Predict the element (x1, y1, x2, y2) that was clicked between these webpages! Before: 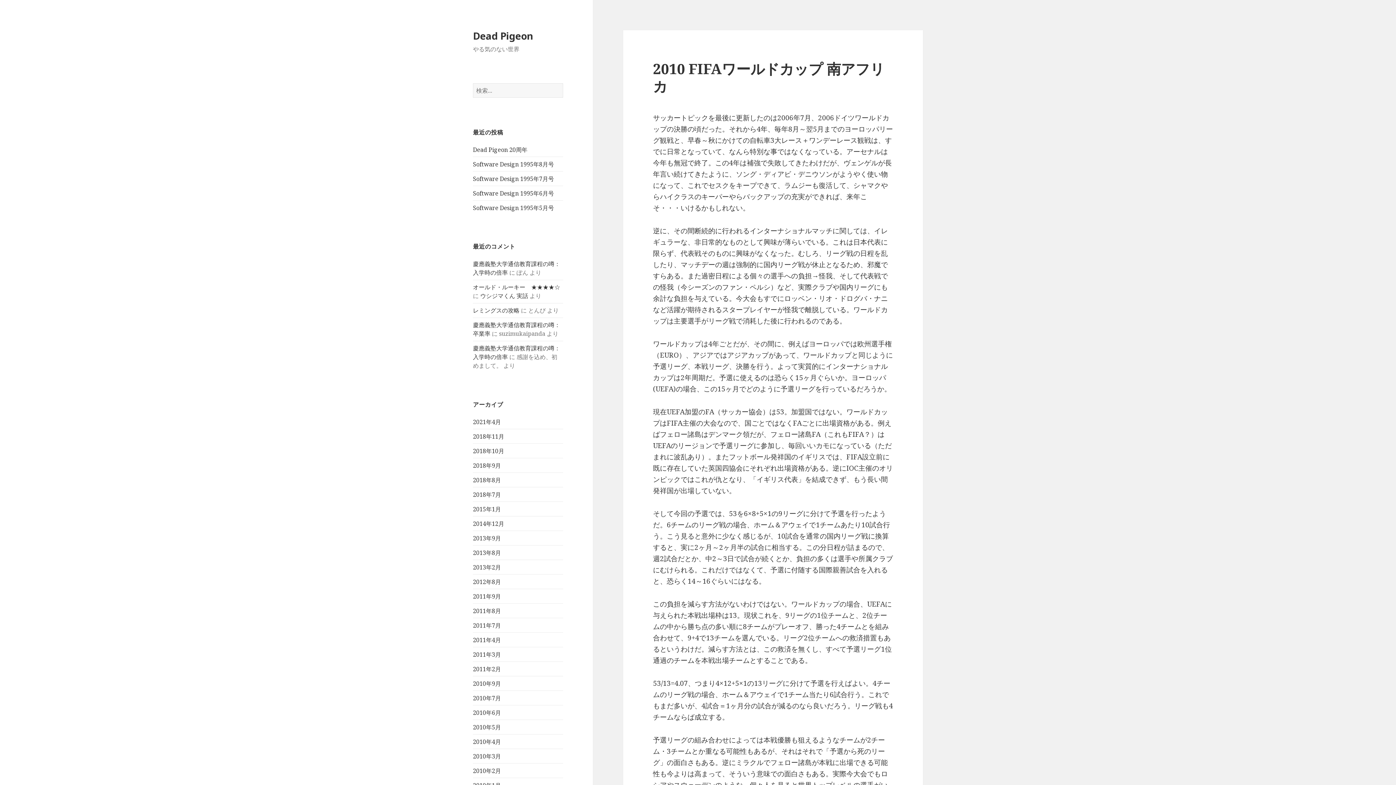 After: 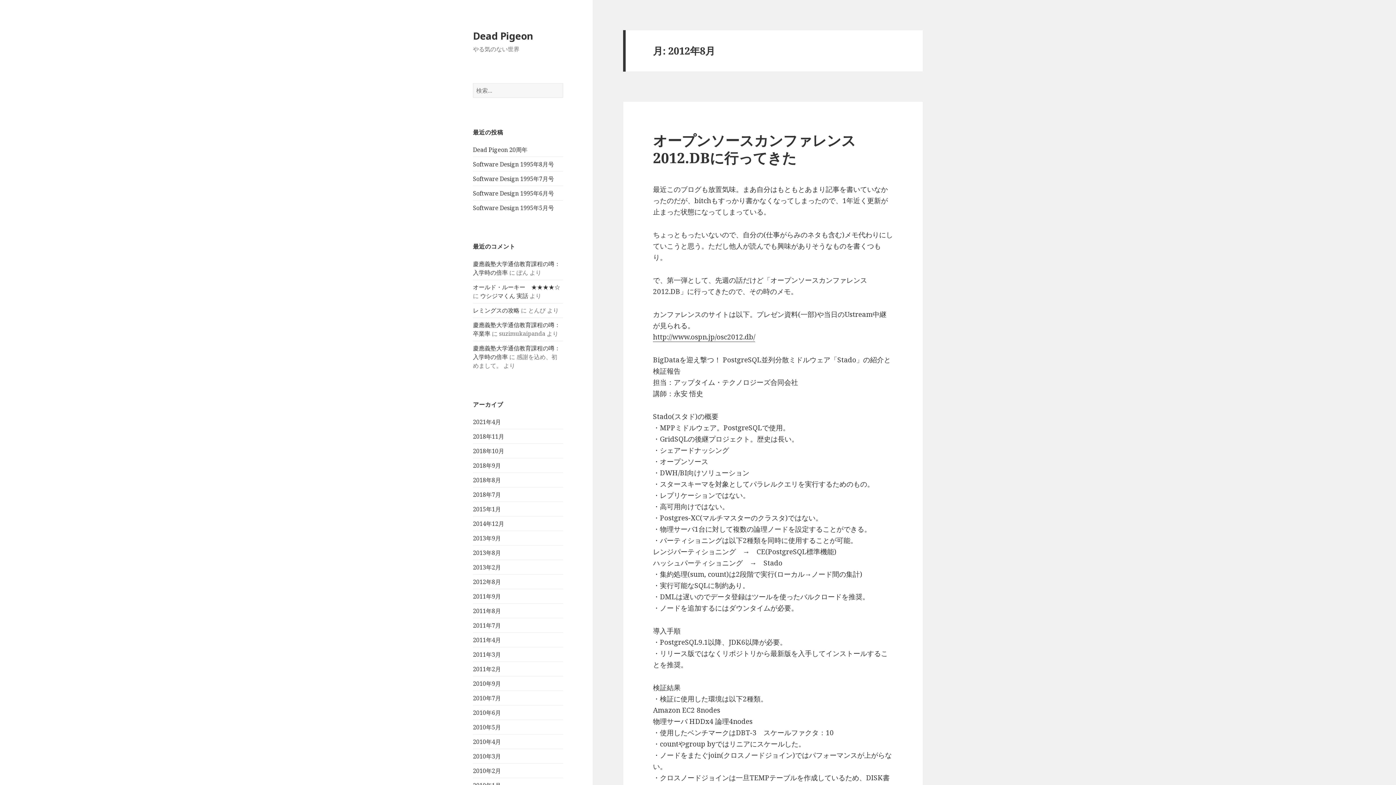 Action: label: 2012年8月 bbox: (473, 578, 501, 586)